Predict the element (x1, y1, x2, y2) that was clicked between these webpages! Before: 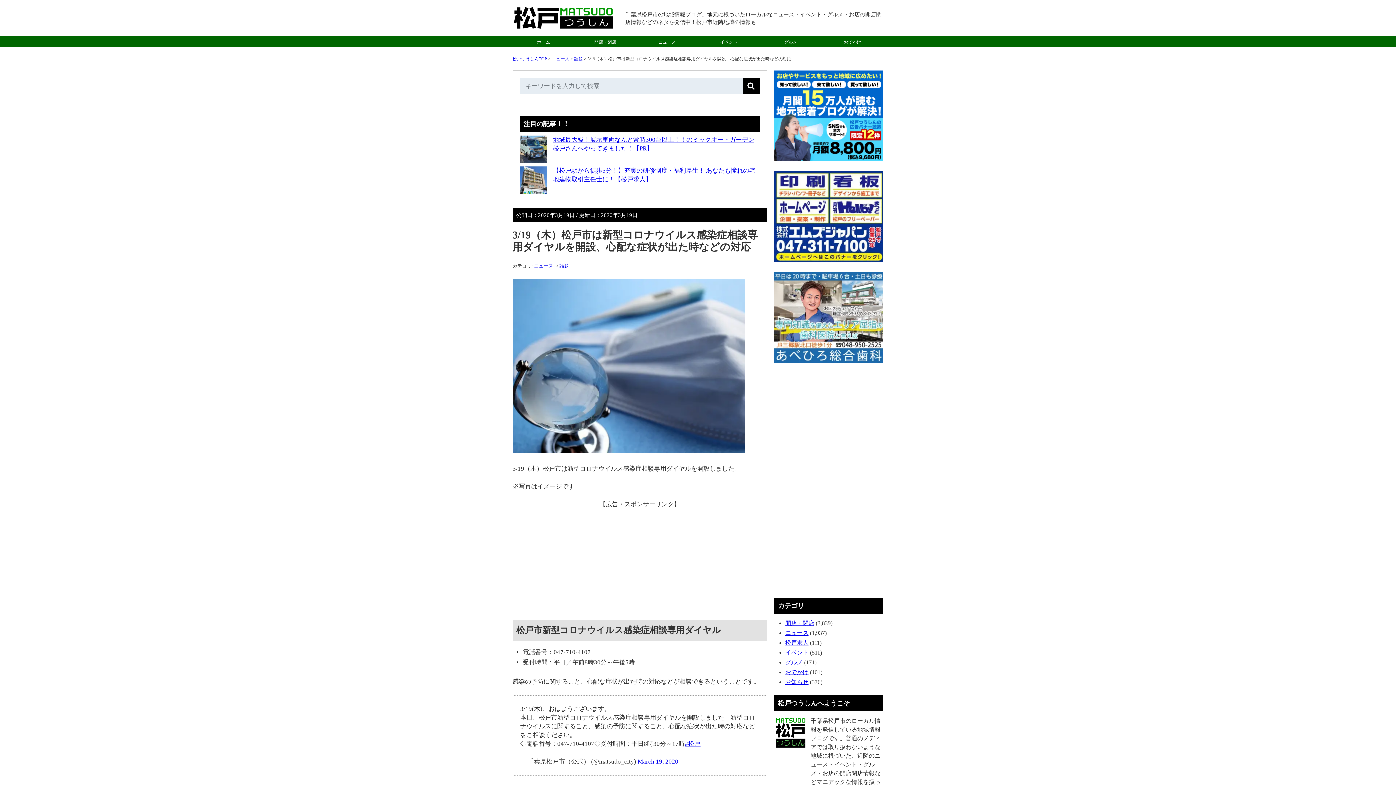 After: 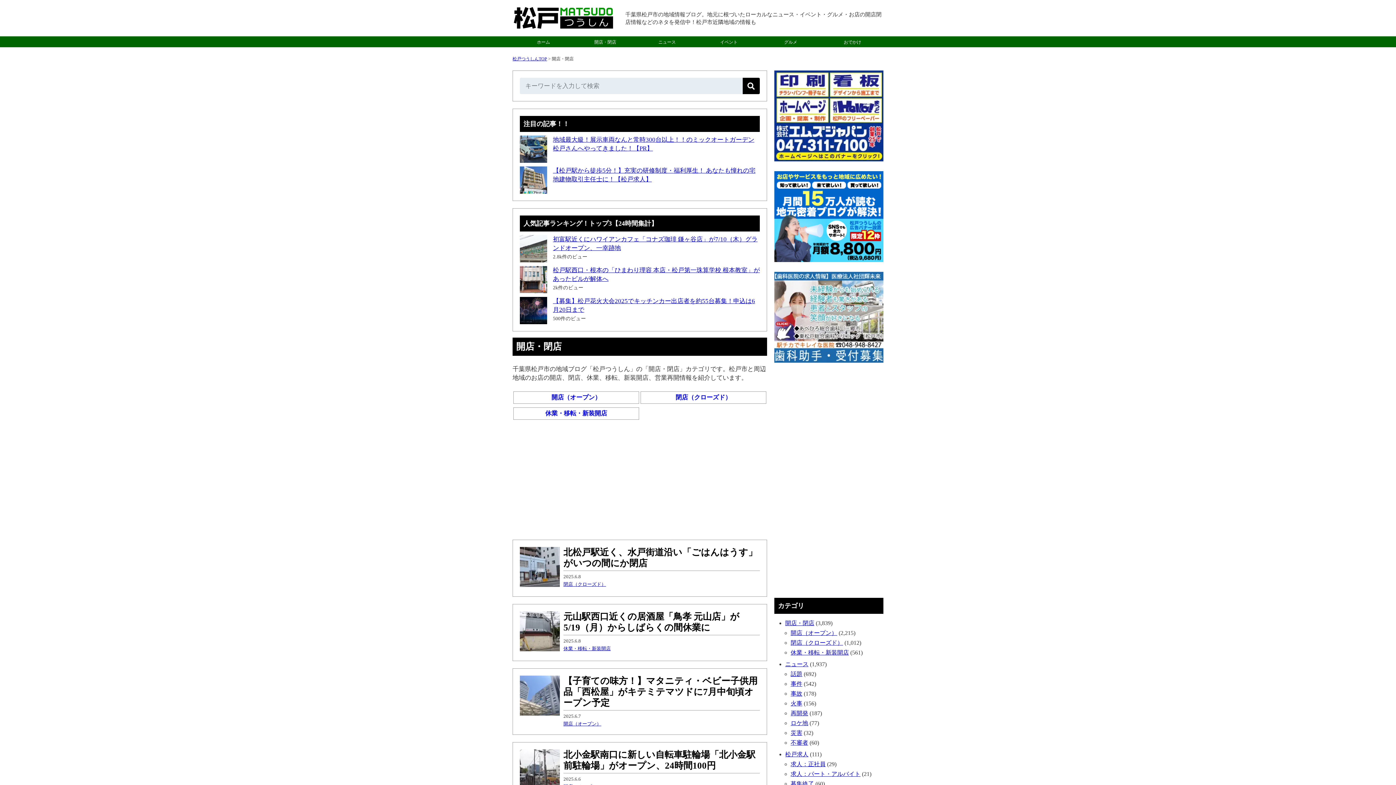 Action: label: 開店・閉店 bbox: (574, 36, 636, 47)